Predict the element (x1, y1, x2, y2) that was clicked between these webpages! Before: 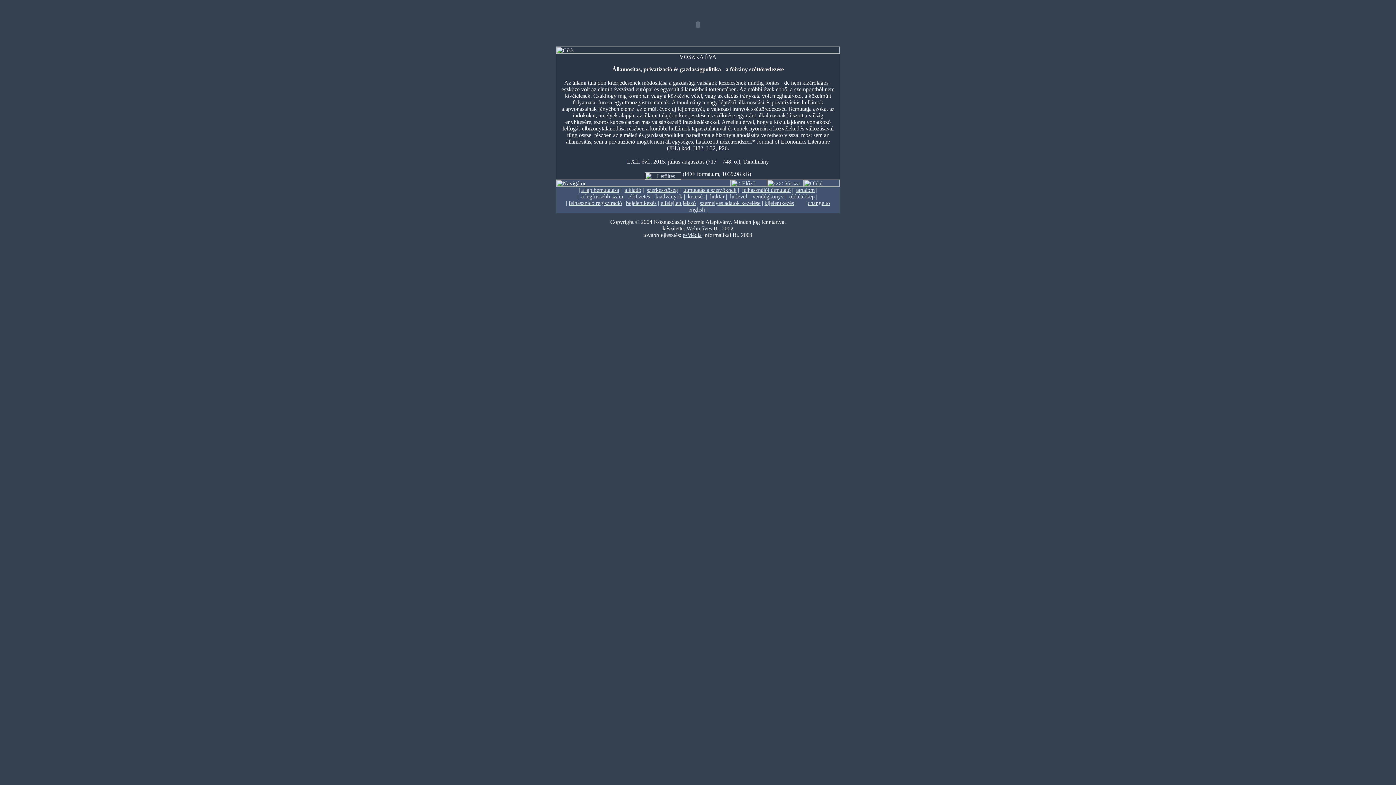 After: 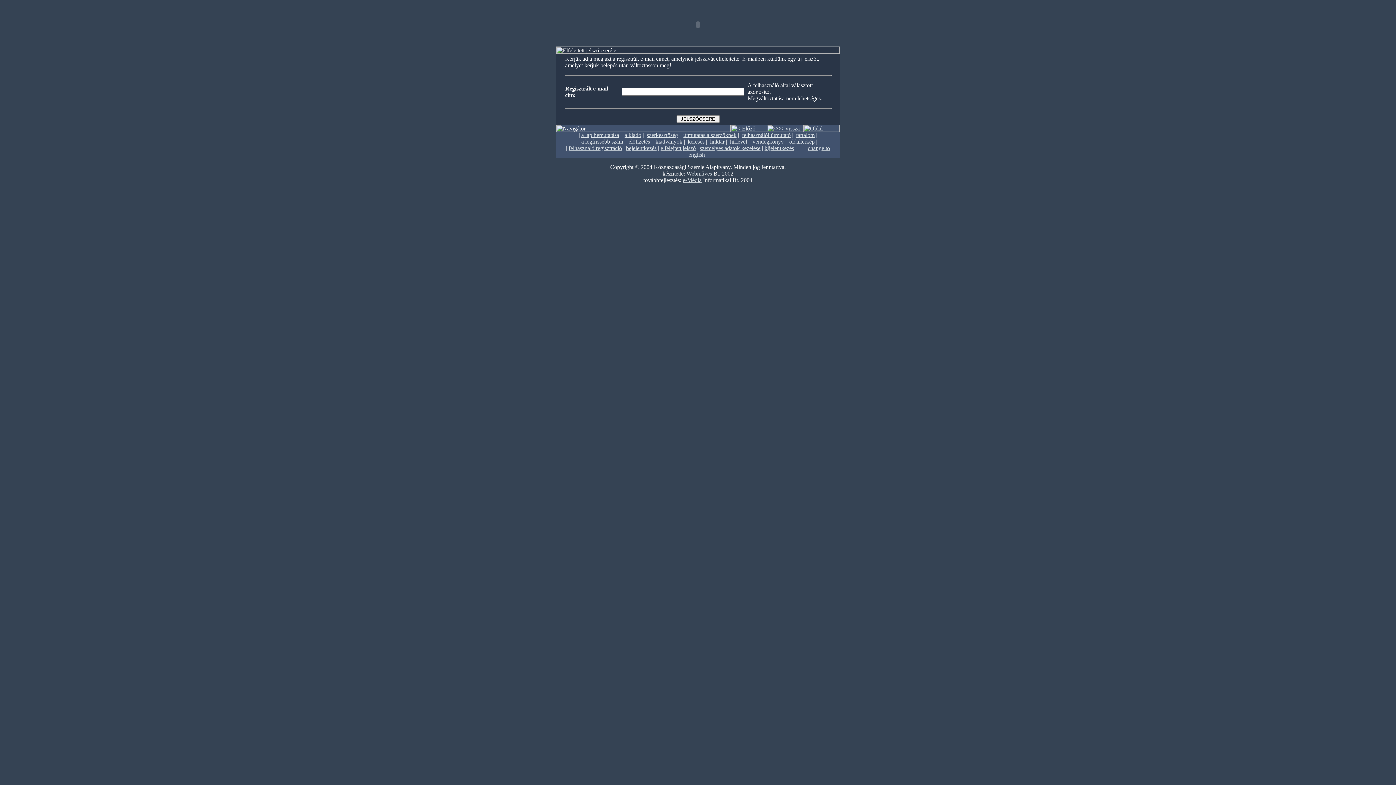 Action: label: elfelejtett jelszó bbox: (660, 200, 696, 206)